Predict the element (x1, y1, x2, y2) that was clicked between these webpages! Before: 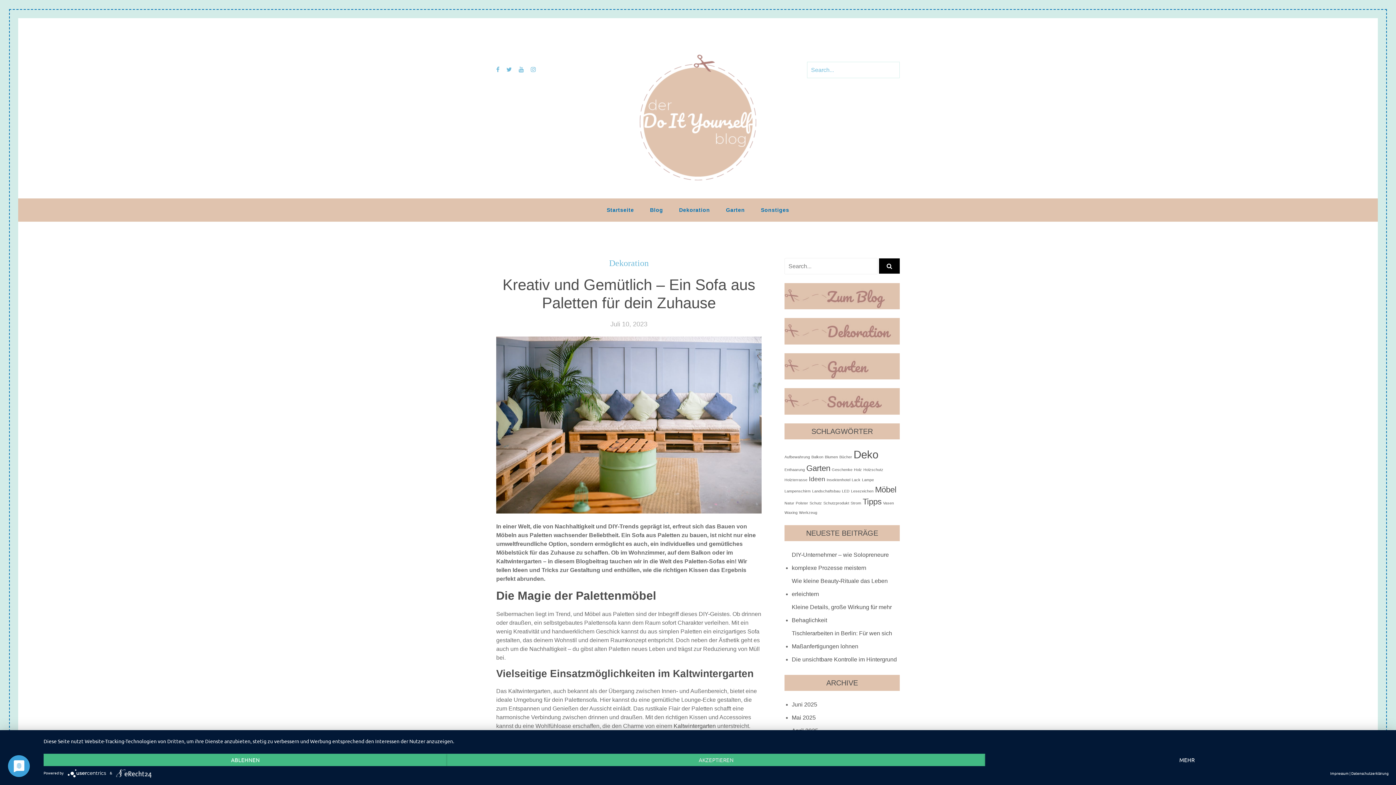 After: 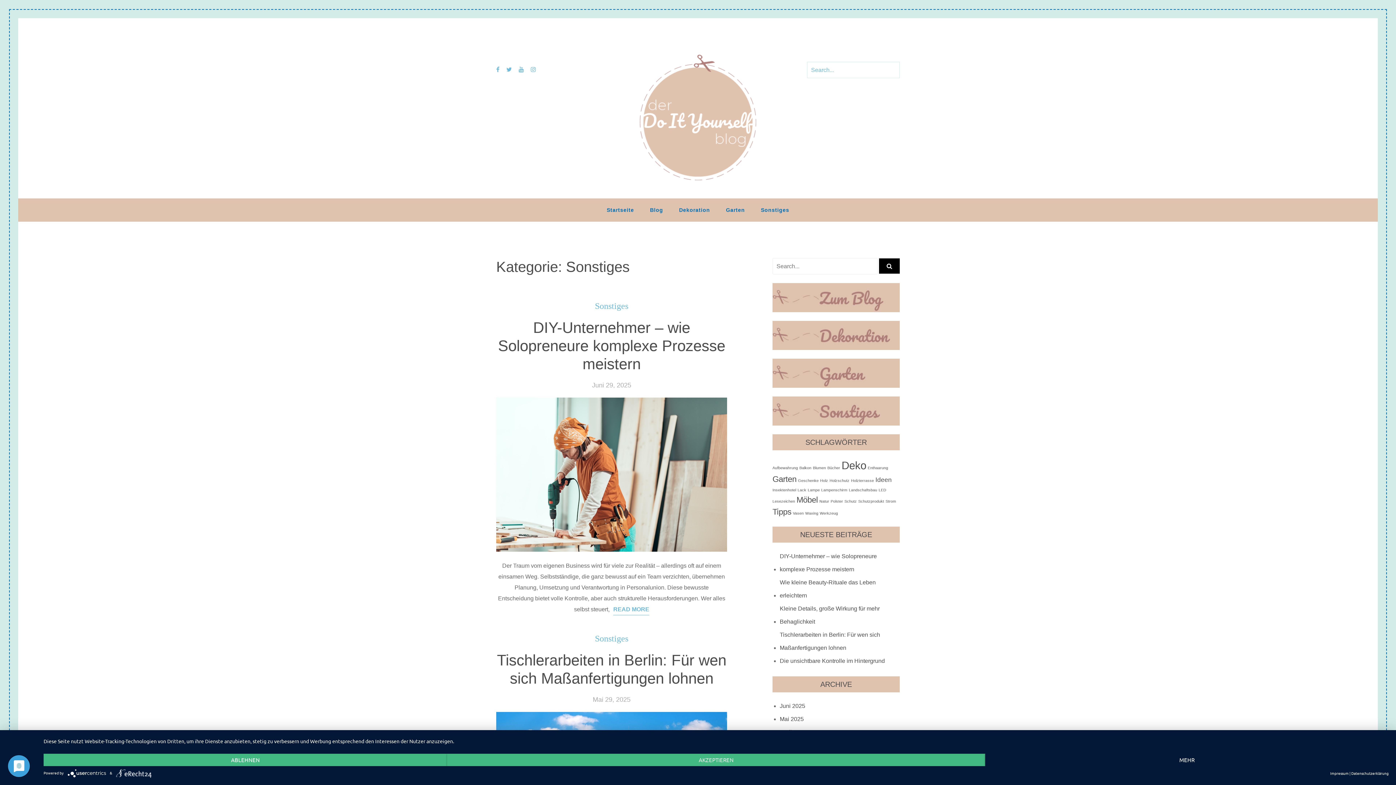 Action: bbox: (784, 388, 900, 414)